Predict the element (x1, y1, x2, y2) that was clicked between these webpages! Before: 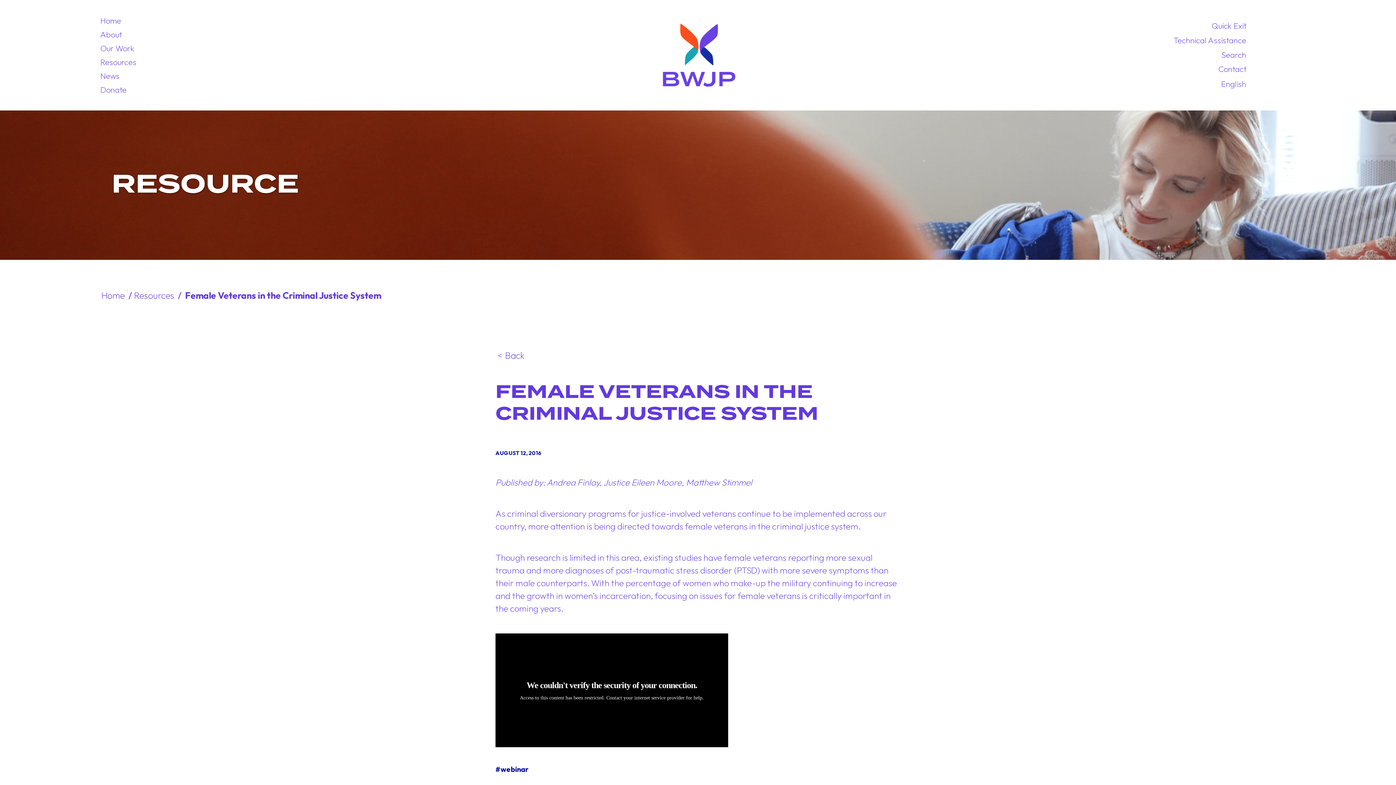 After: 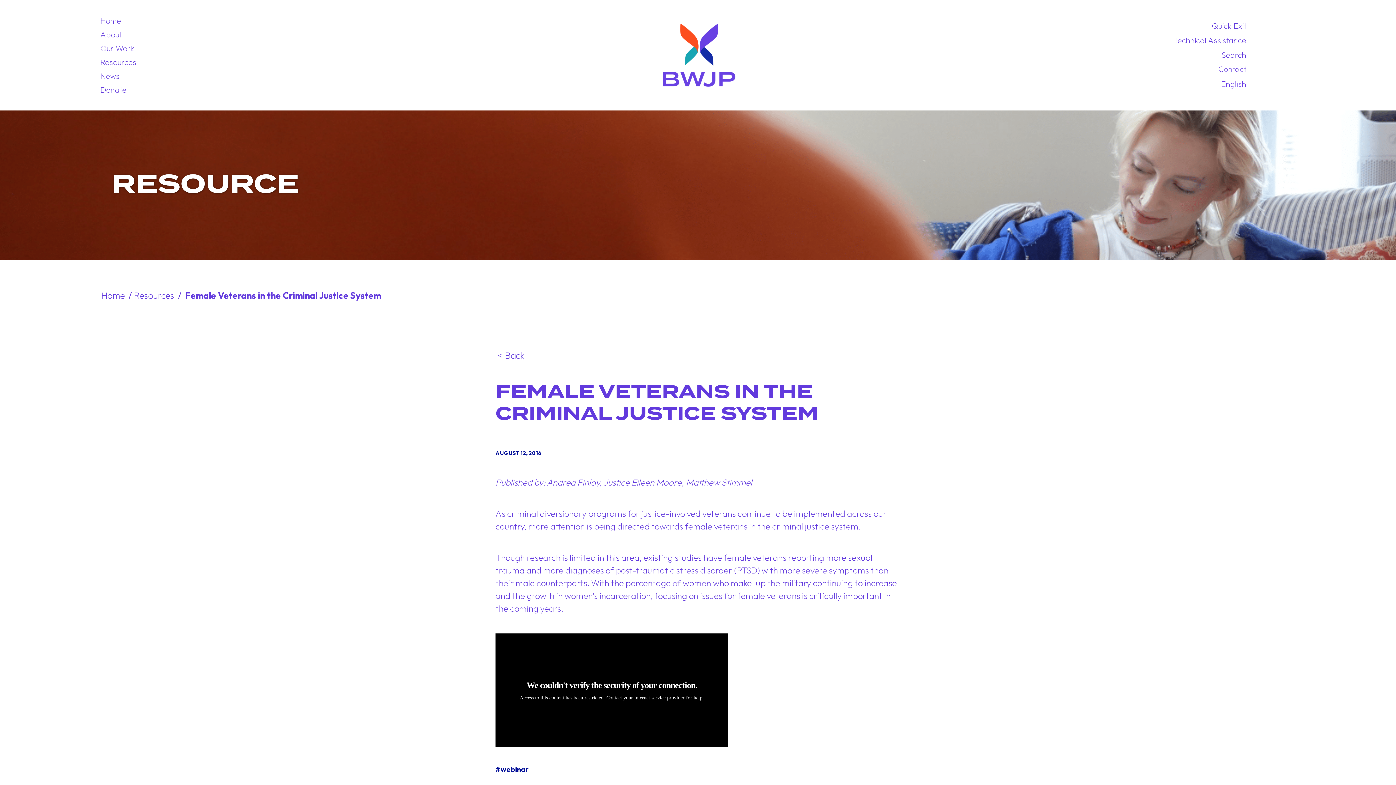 Action: label: Resources bbox: (133, 289, 176, 301)